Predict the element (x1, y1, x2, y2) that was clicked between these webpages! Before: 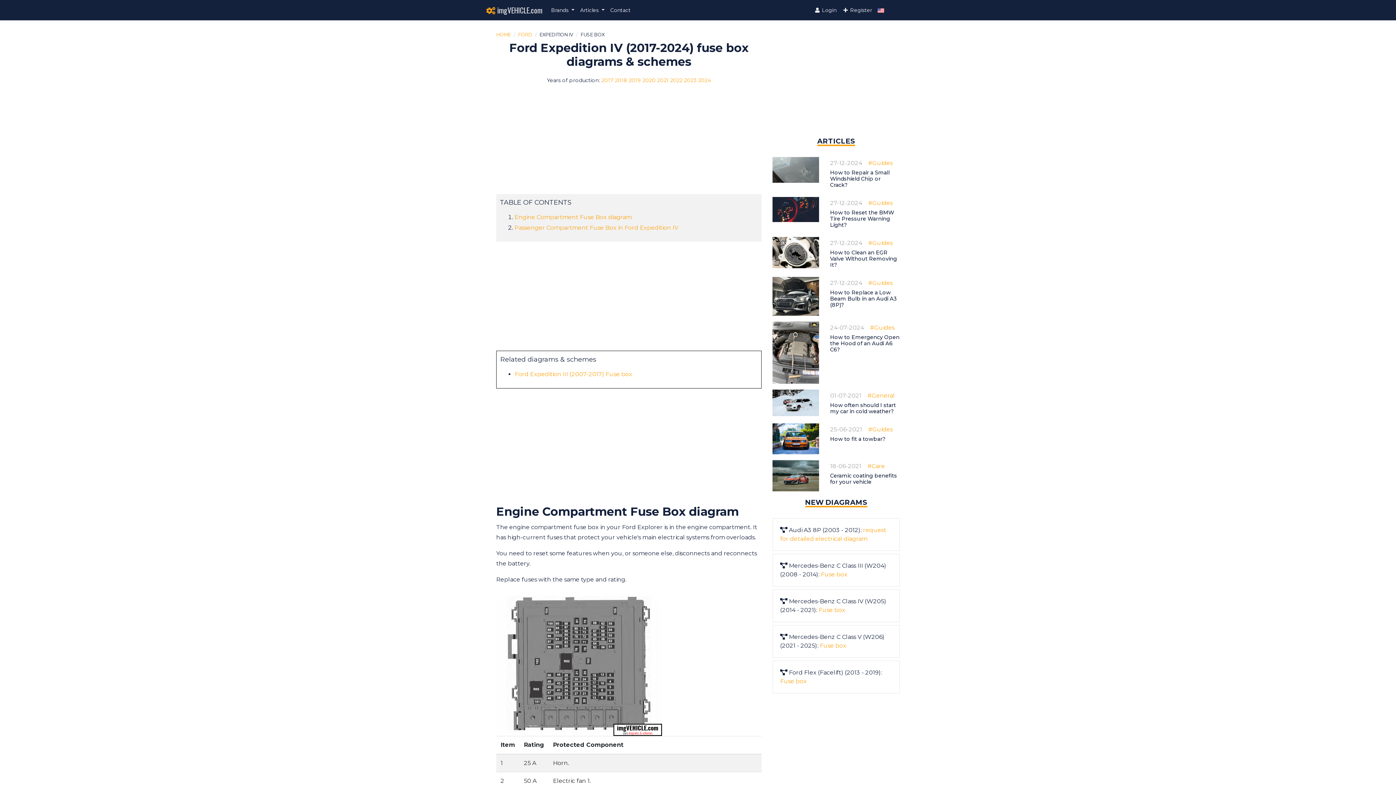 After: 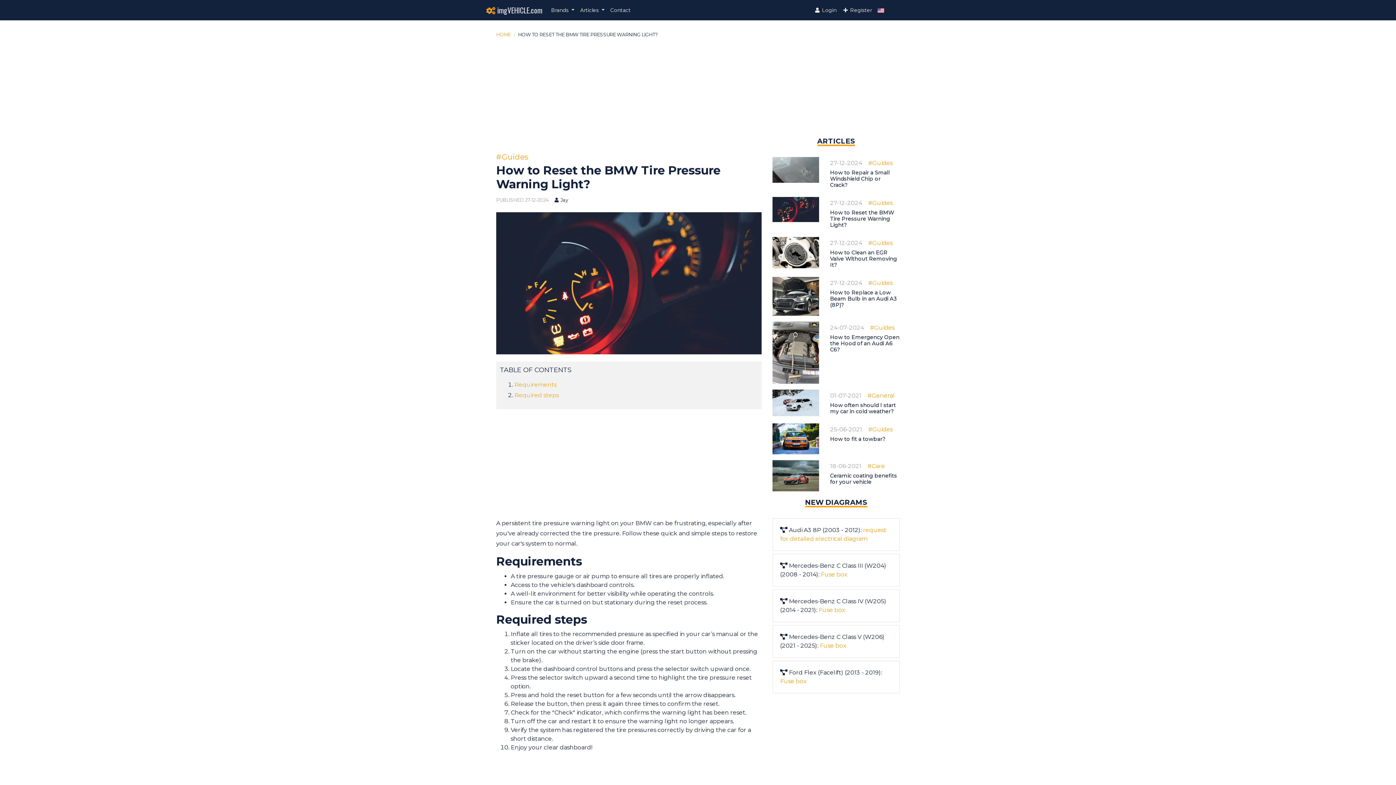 Action: bbox: (772, 204, 819, 213)